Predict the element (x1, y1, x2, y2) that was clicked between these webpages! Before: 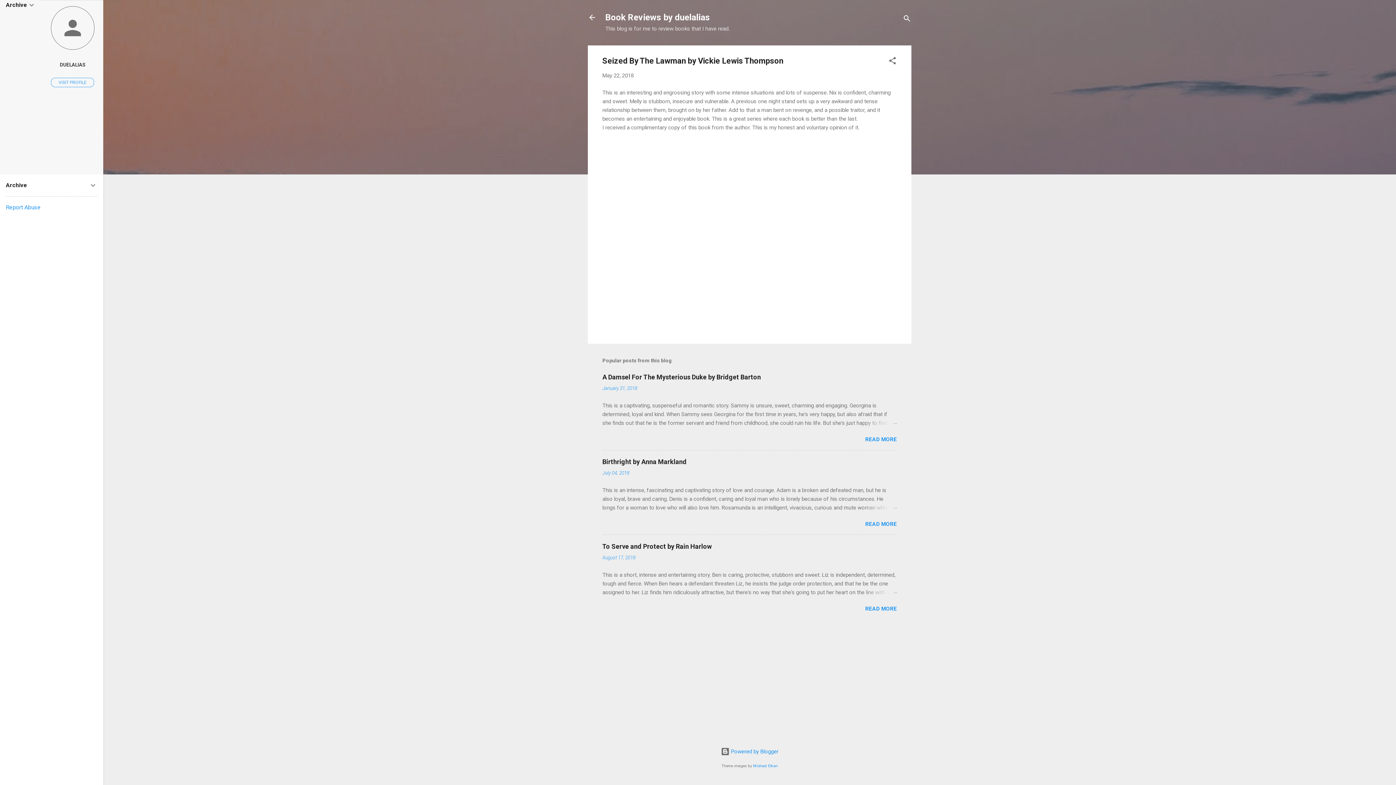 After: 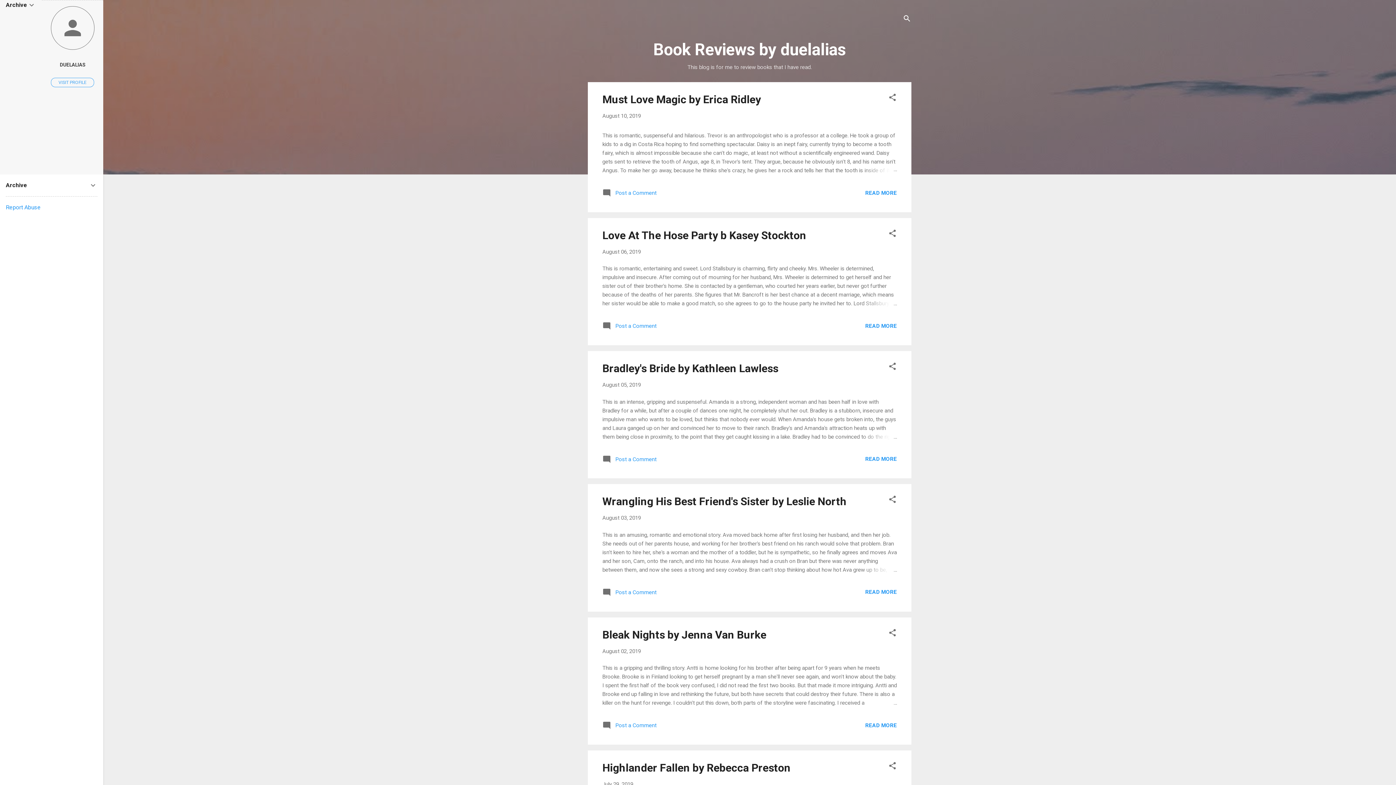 Action: bbox: (588, 13, 596, 23)